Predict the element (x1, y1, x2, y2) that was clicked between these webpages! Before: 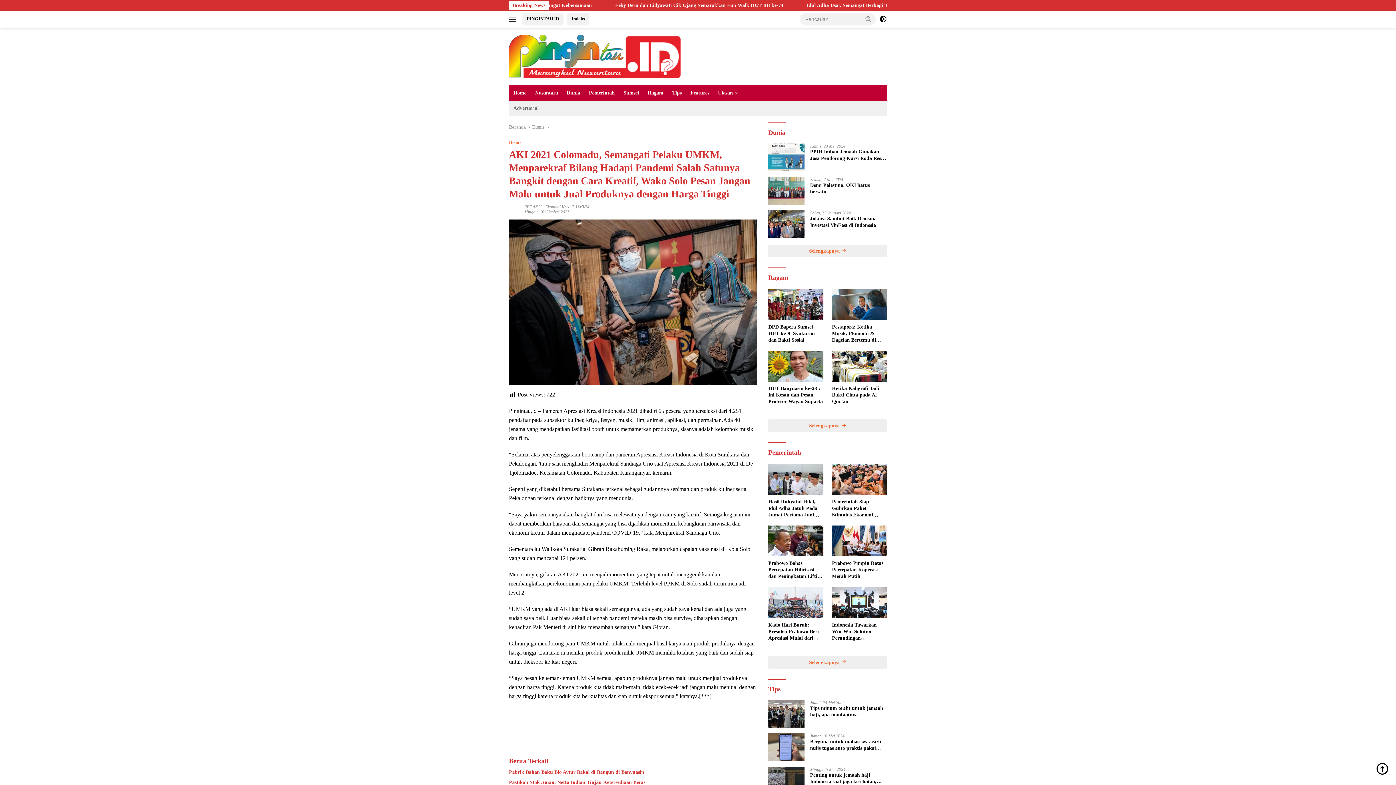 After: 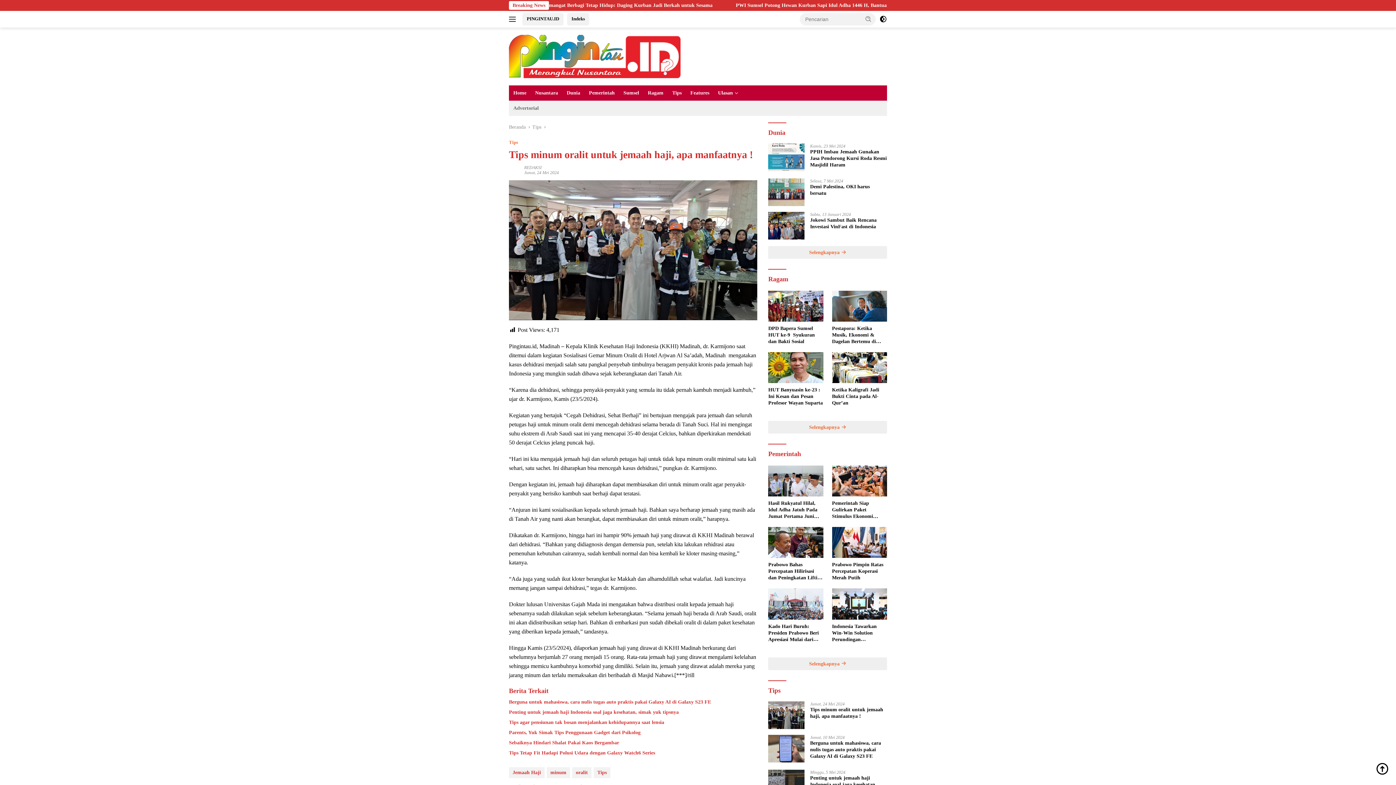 Action: label: Tips minum oralit untuk jemaah haji, apa manfaatnya ! bbox: (810, 705, 887, 718)